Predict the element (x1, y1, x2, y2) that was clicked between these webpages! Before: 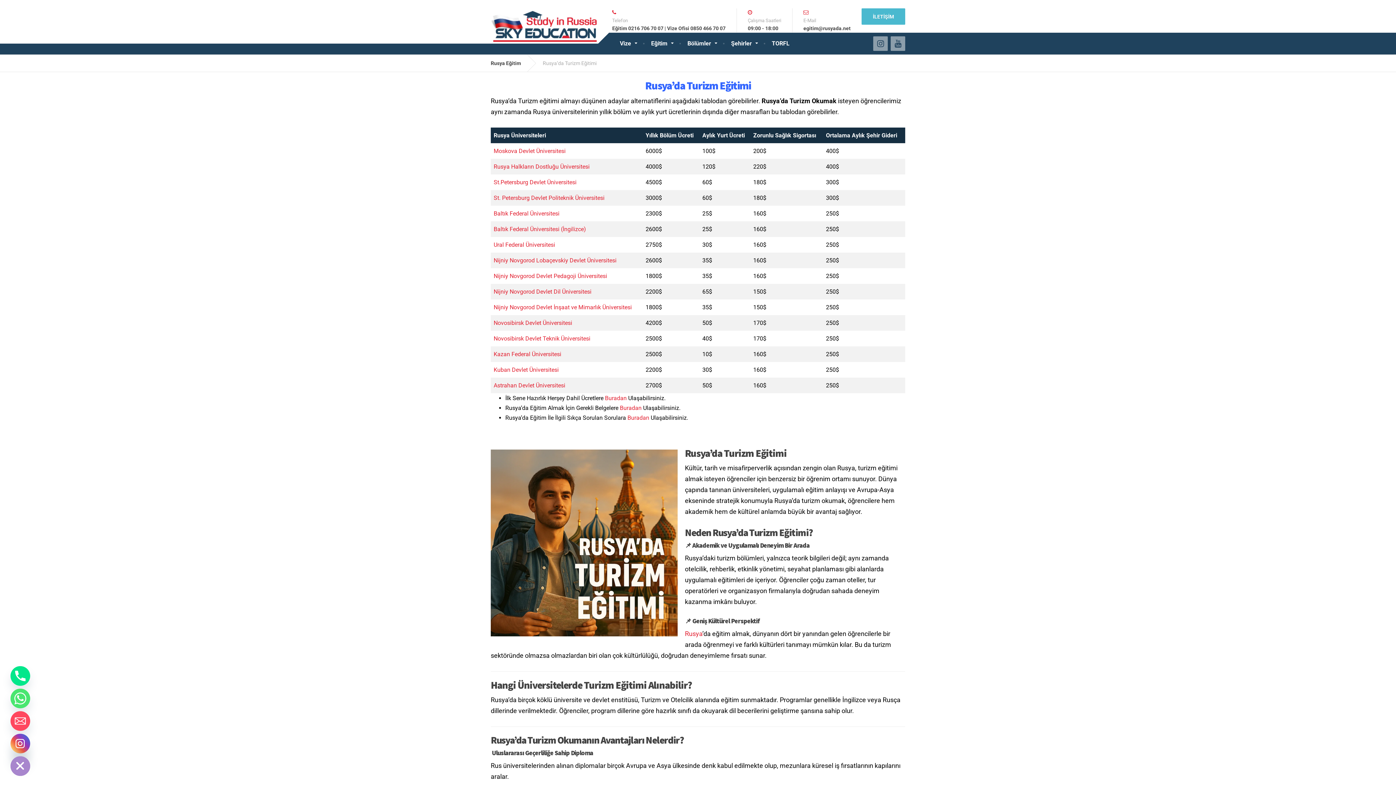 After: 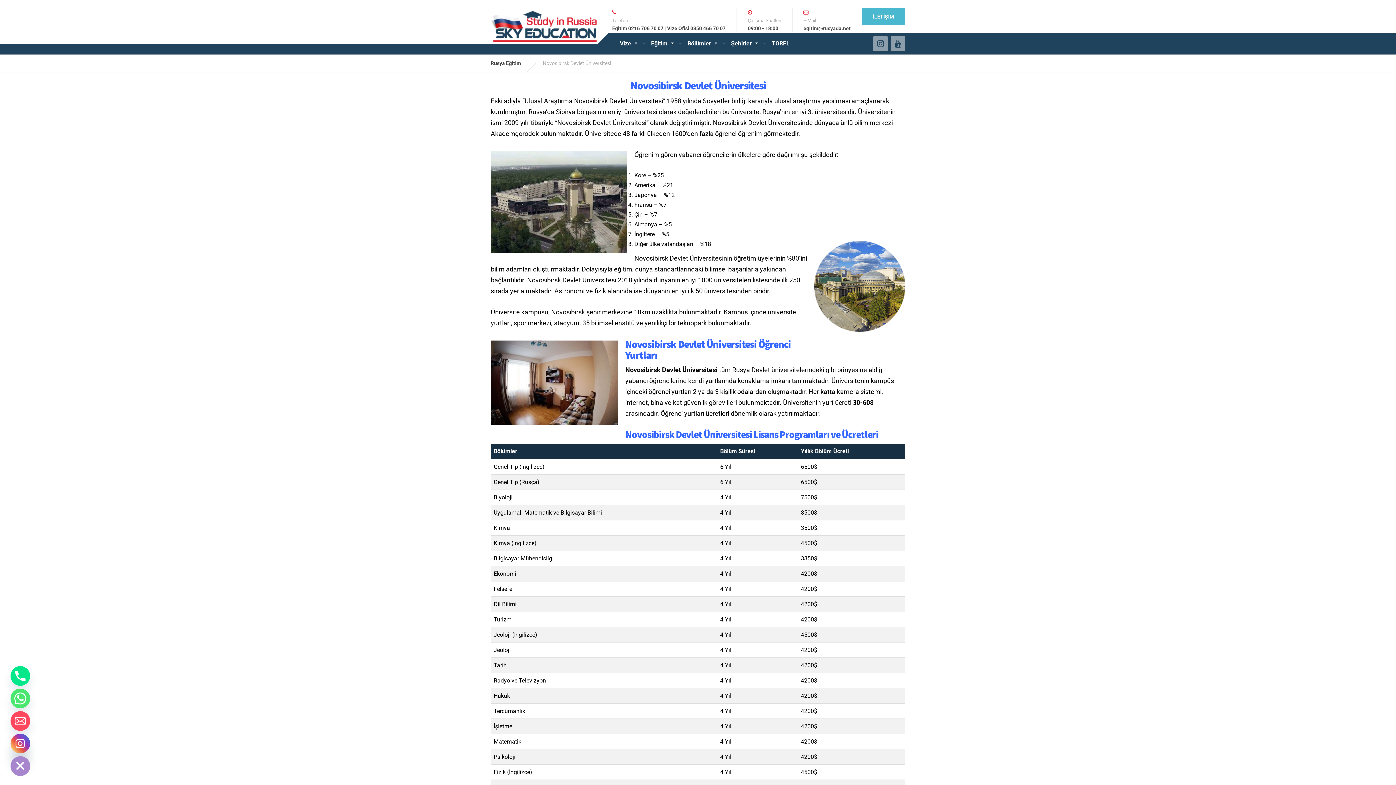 Action: label: Novosibirsk Devlet Üniversitesi bbox: (493, 319, 572, 326)